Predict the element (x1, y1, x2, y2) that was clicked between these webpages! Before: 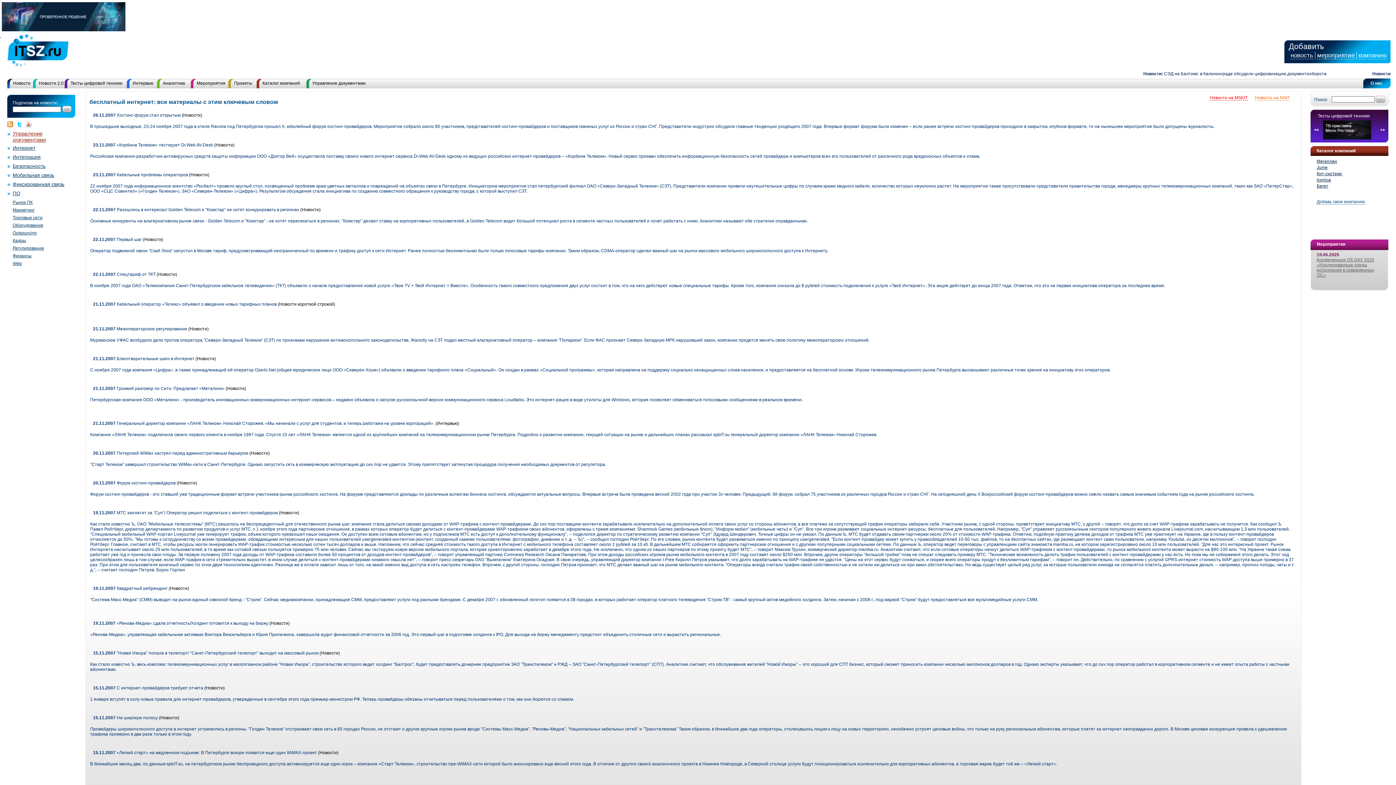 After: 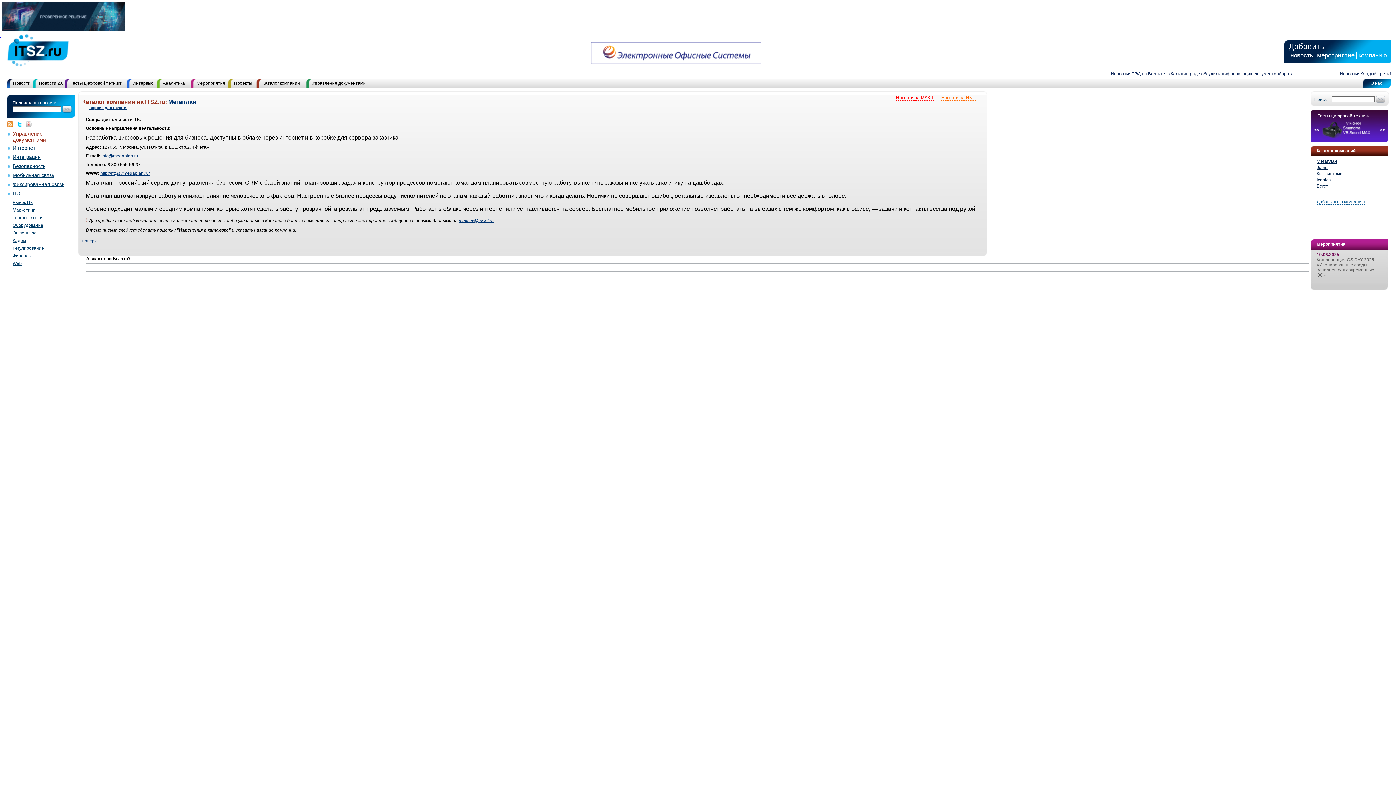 Action: bbox: (1317, 158, 1337, 164) label: Мегаплан